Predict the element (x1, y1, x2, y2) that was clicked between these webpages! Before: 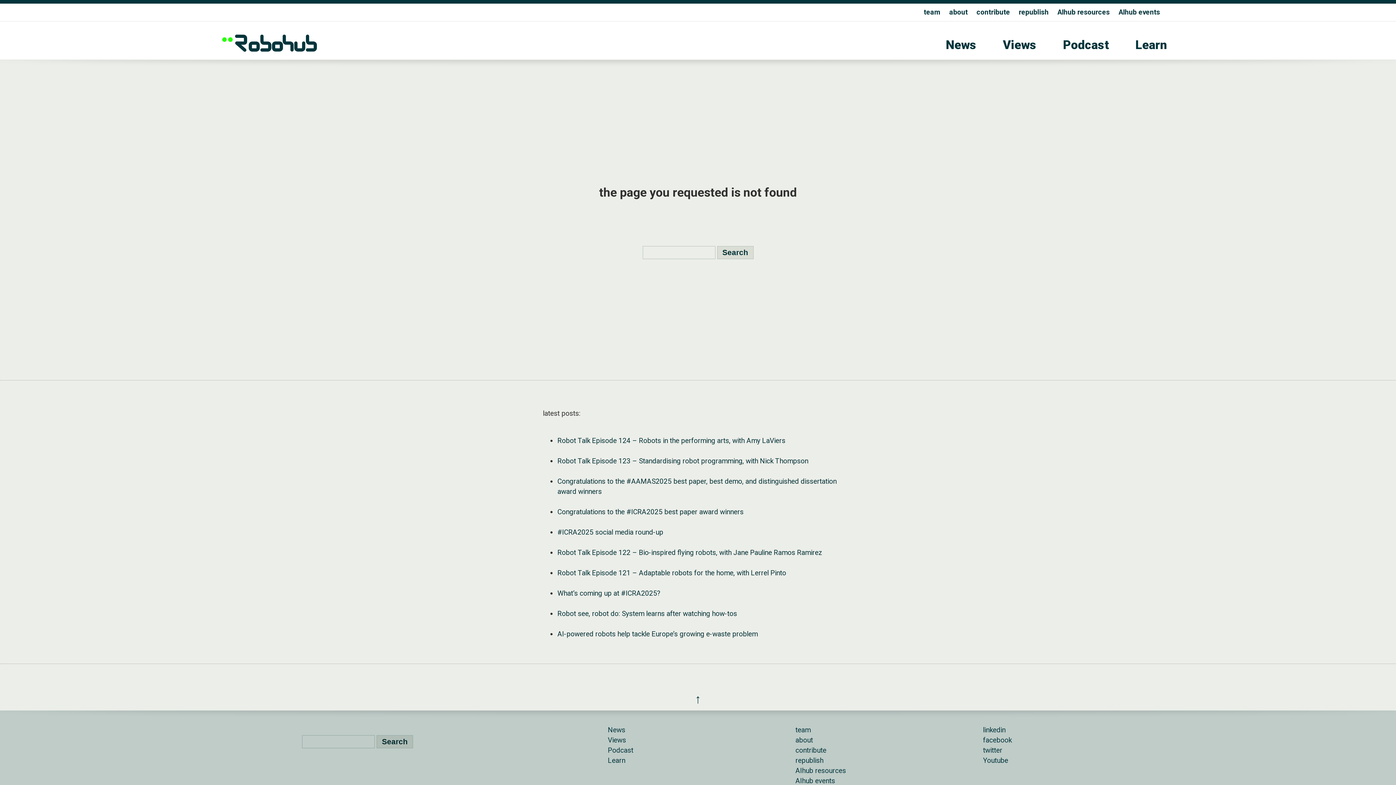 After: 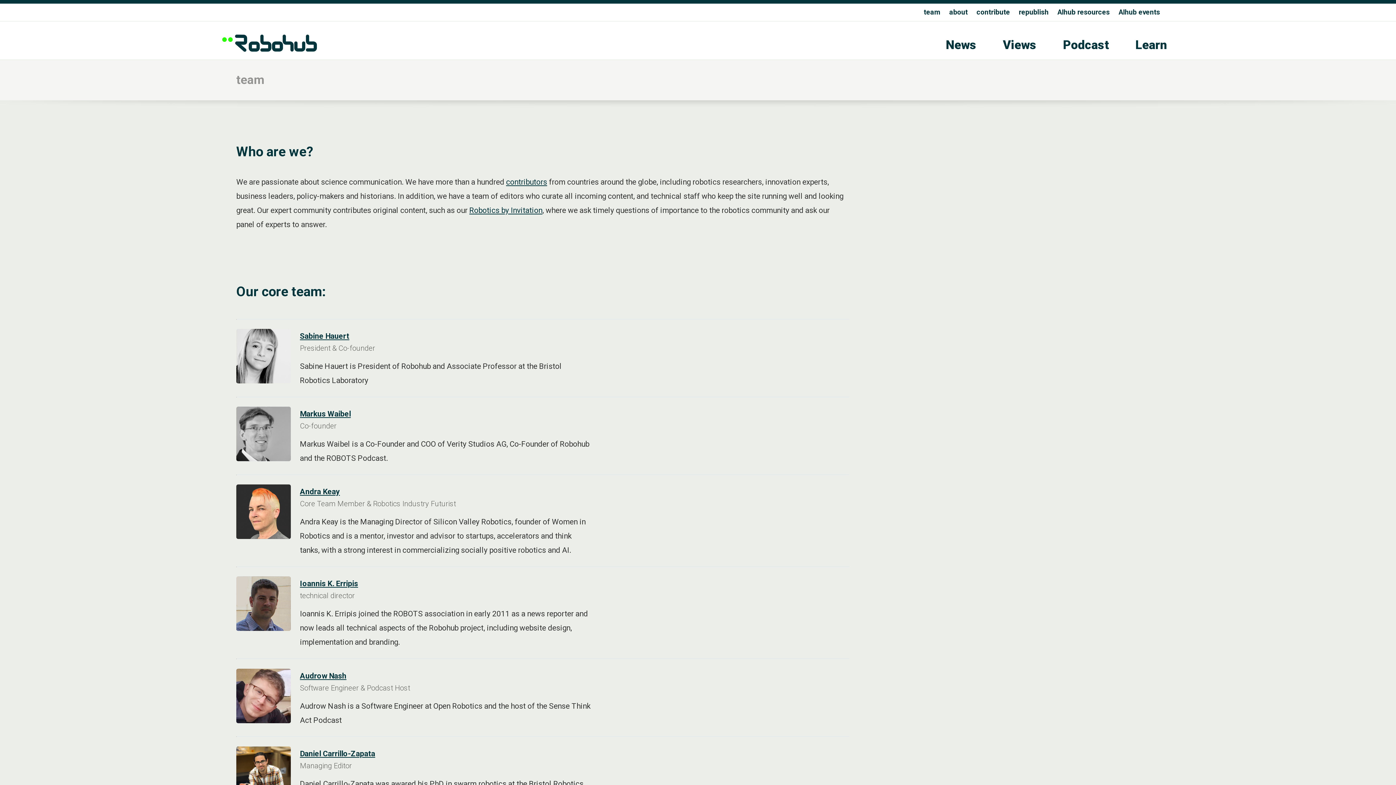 Action: bbox: (795, 726, 810, 734) label: team